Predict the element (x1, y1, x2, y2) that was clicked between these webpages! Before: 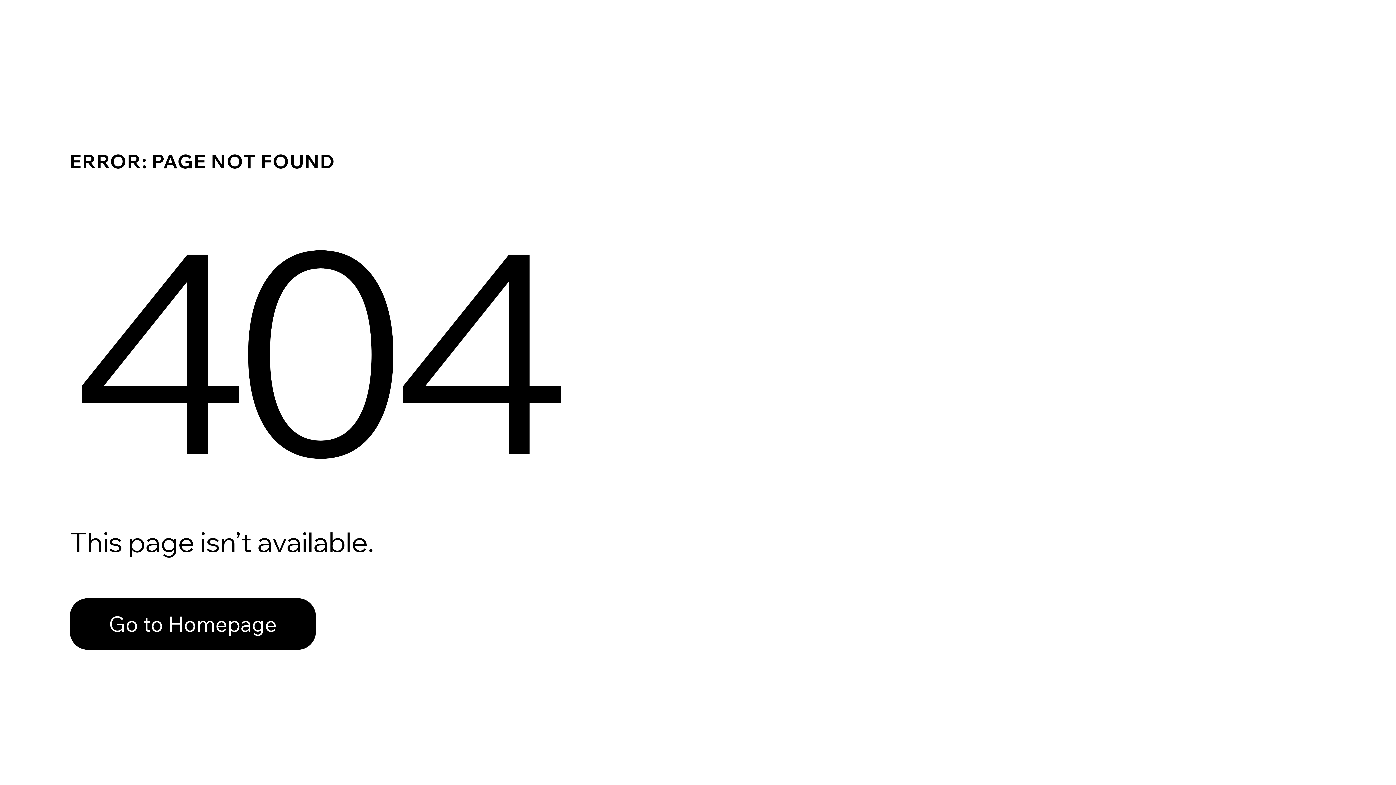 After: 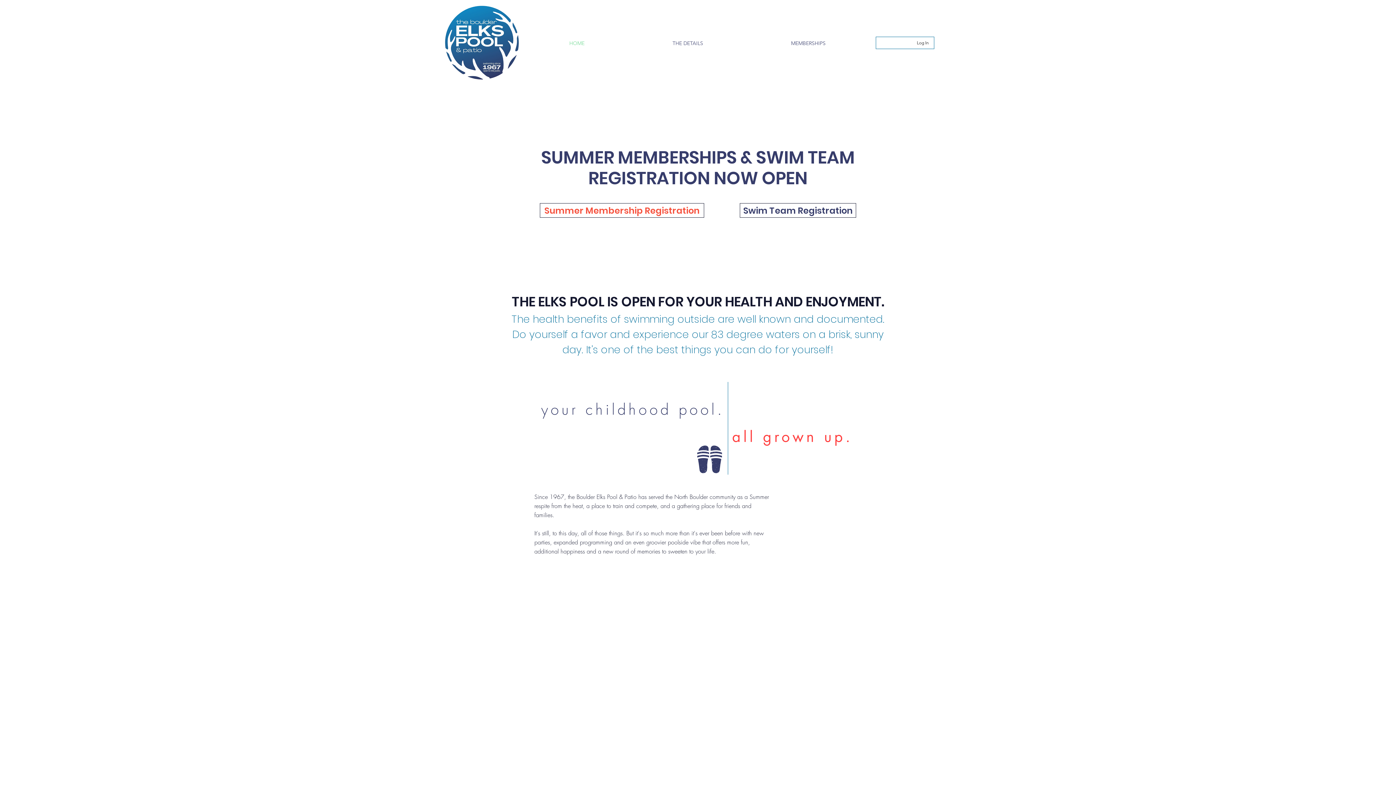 Action: bbox: (69, 582, 768, 659) label: Go to Homepage